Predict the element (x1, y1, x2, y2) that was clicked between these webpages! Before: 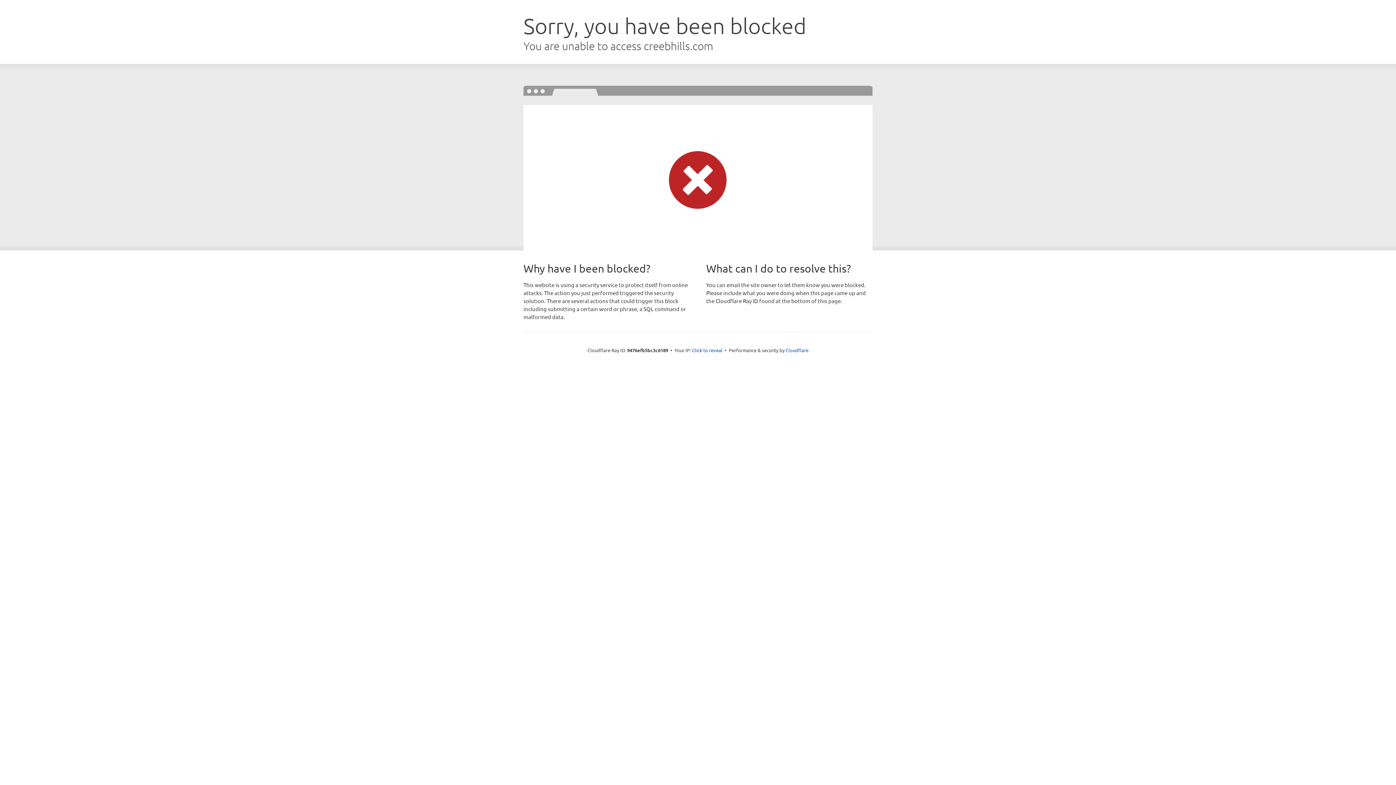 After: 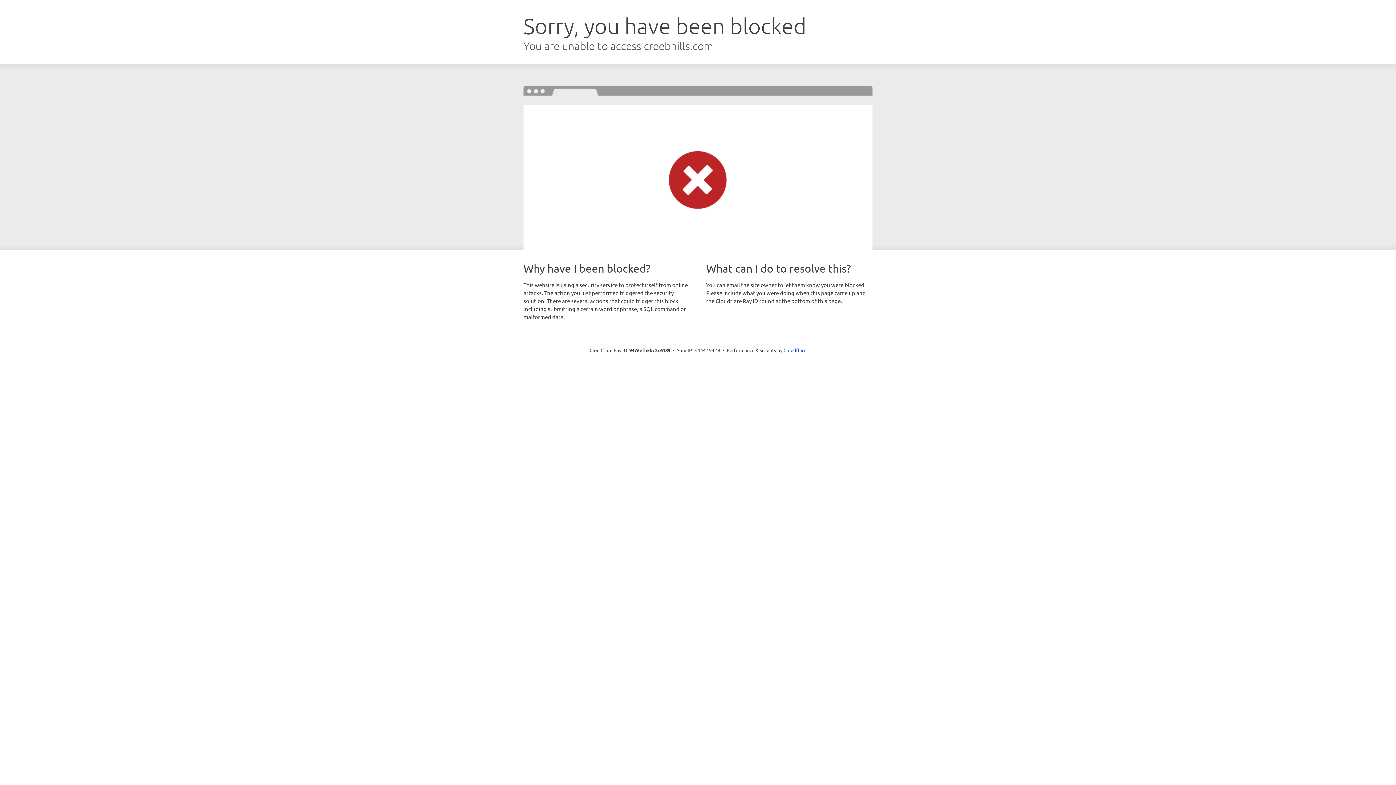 Action: label: Click to reveal bbox: (692, 346, 722, 353)